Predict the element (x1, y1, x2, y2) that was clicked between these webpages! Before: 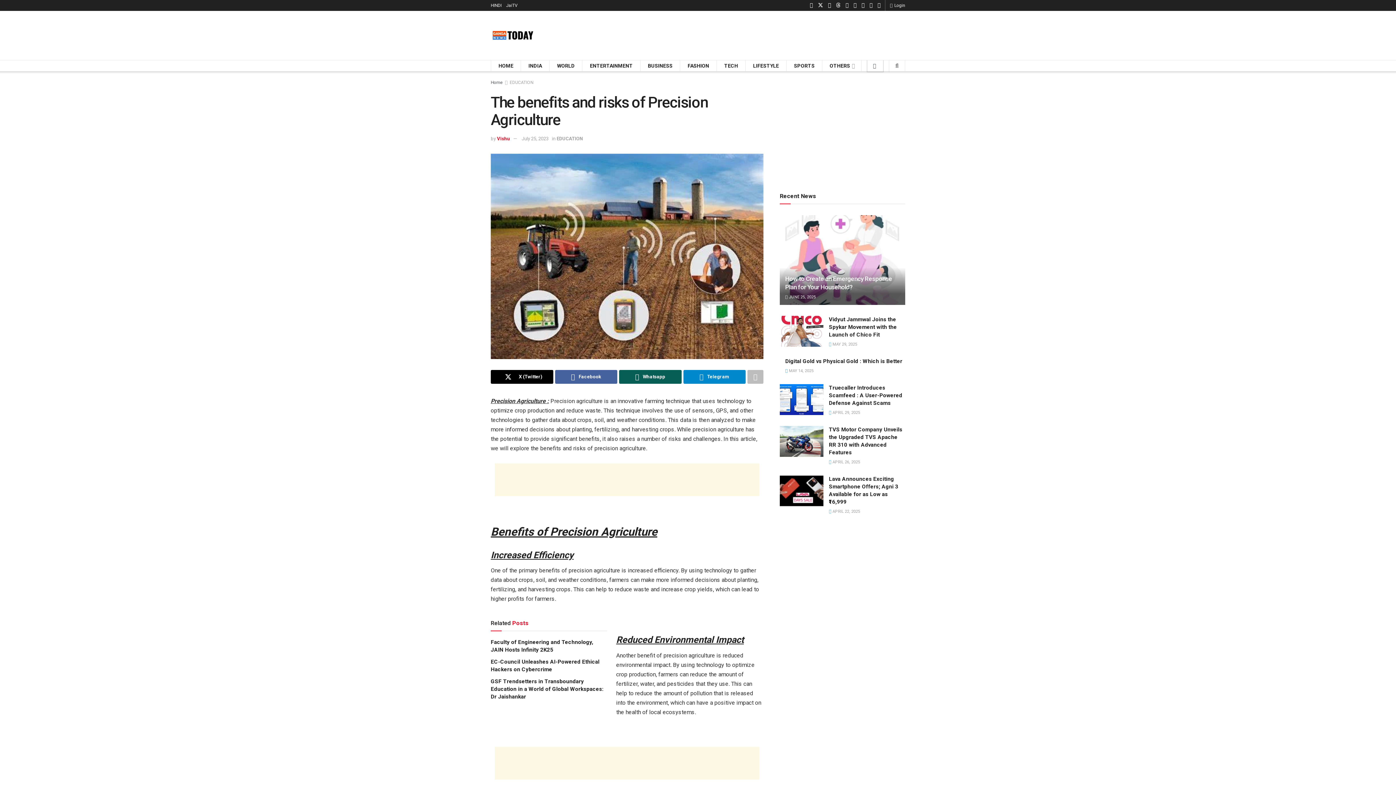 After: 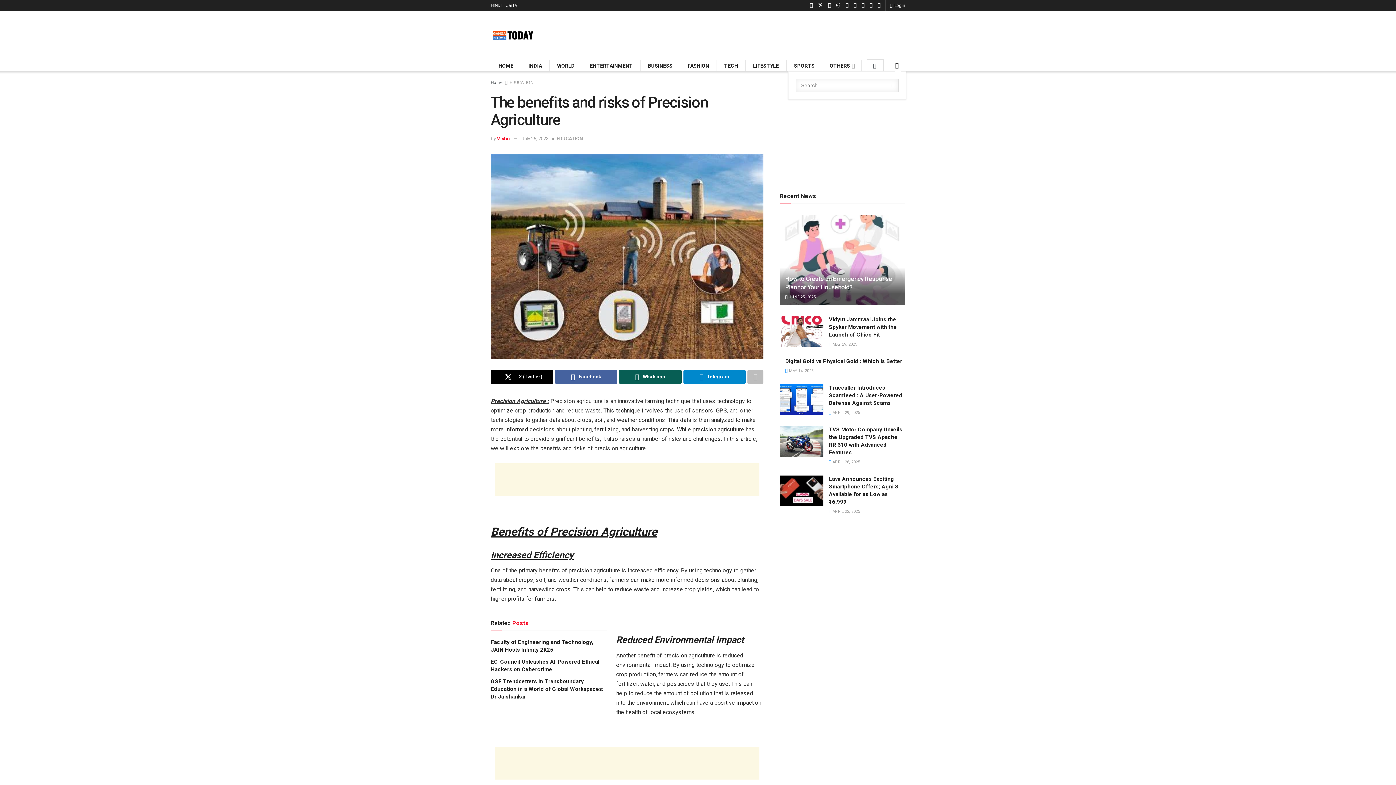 Action: bbox: (894, 60, 900, 71) label: Search Button